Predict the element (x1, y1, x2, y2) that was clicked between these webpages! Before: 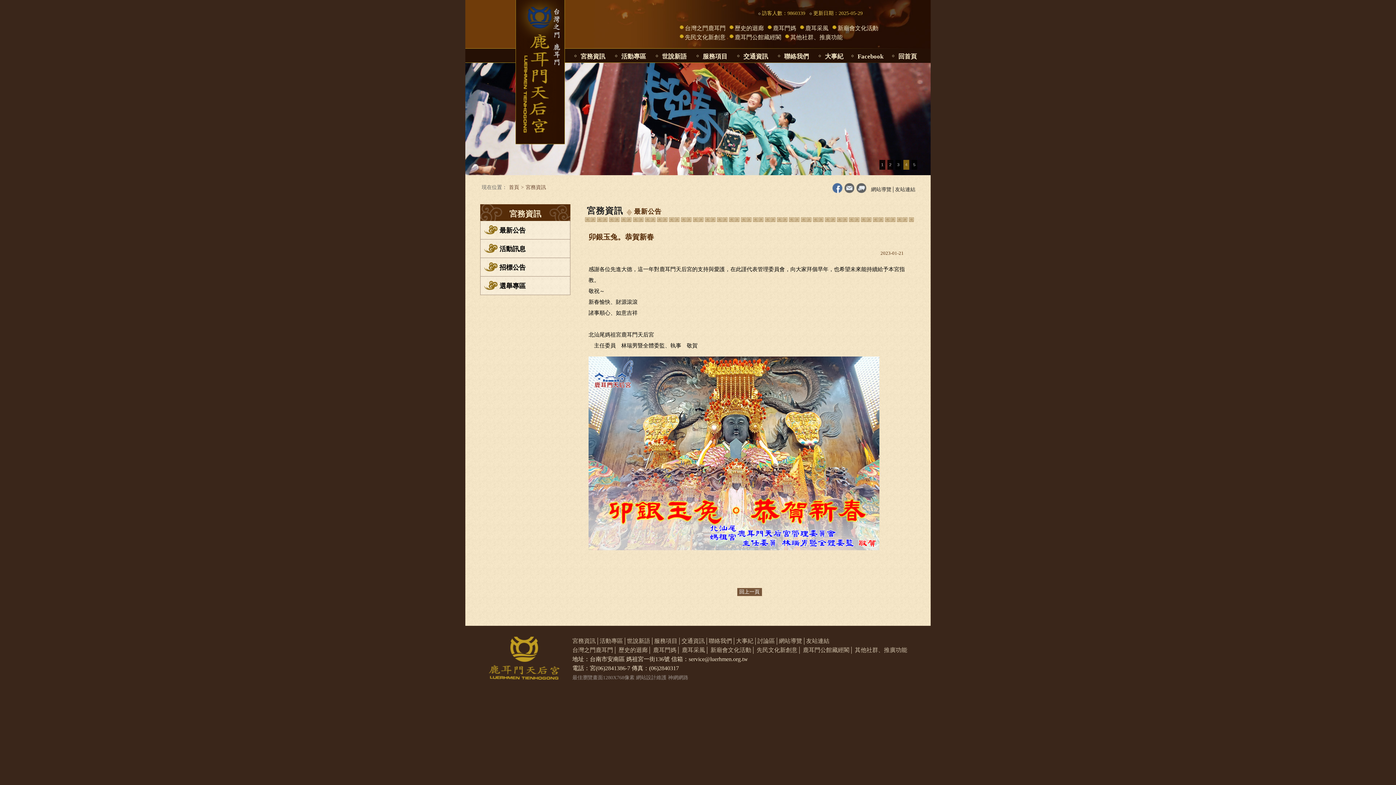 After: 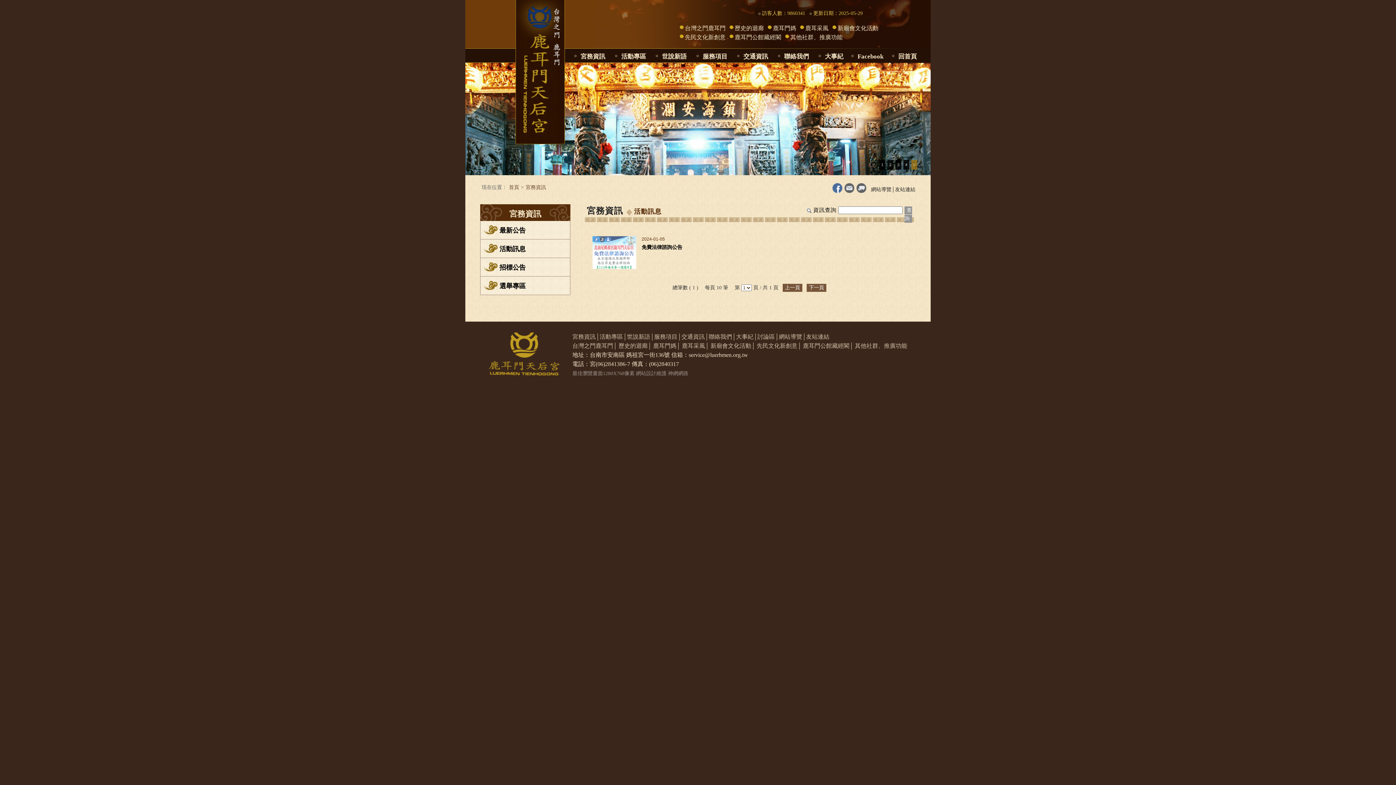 Action: label: 活動訊息 bbox: (499, 245, 525, 252)